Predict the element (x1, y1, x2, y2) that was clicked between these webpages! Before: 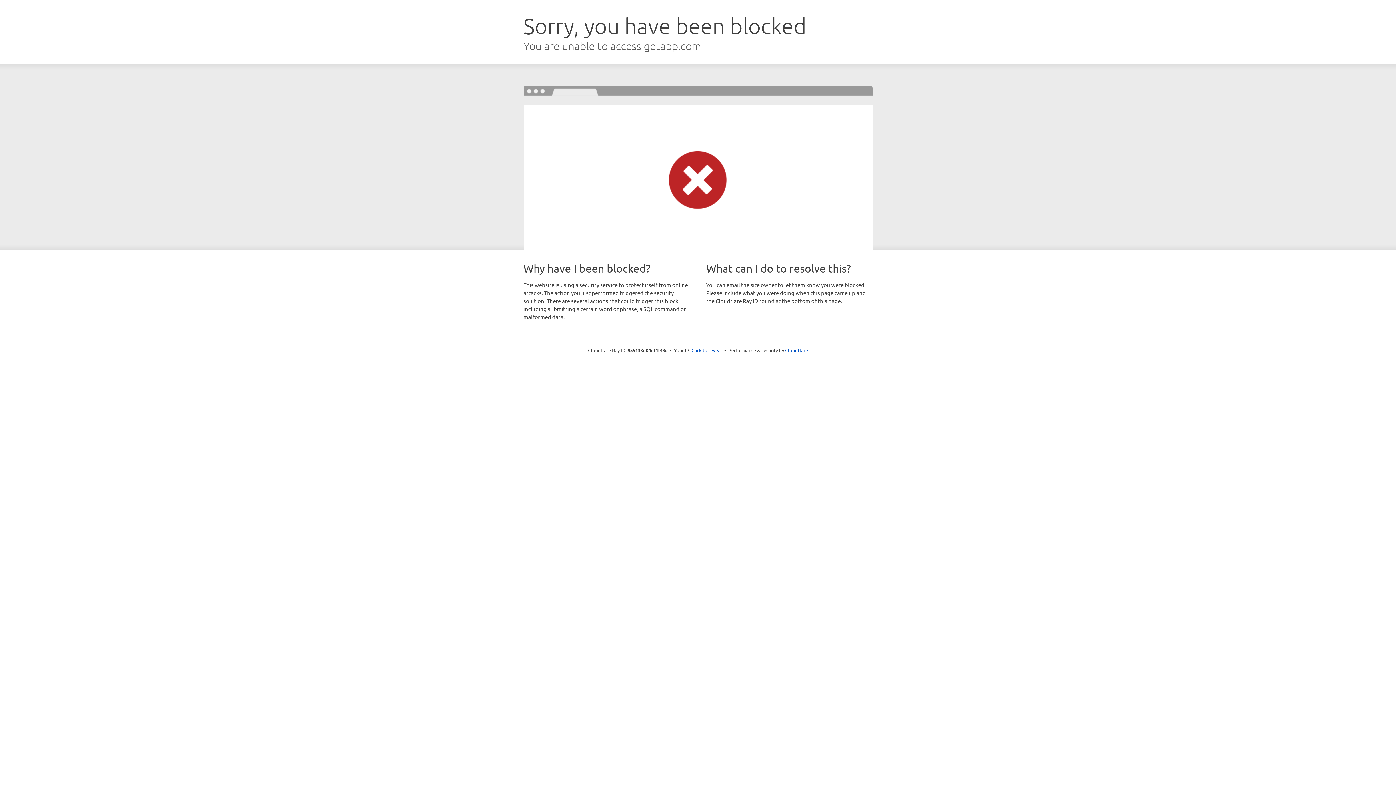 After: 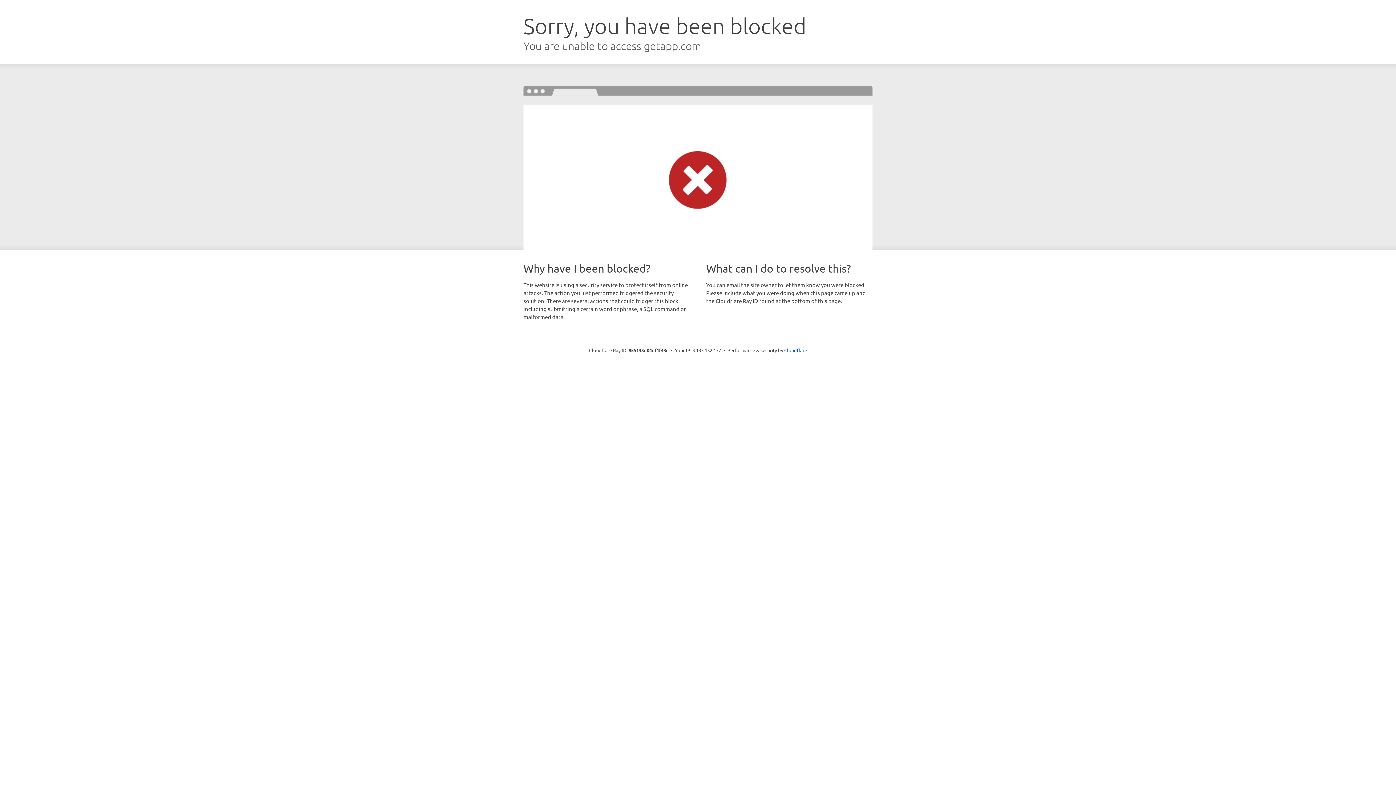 Action: label: Click to reveal bbox: (691, 346, 722, 353)